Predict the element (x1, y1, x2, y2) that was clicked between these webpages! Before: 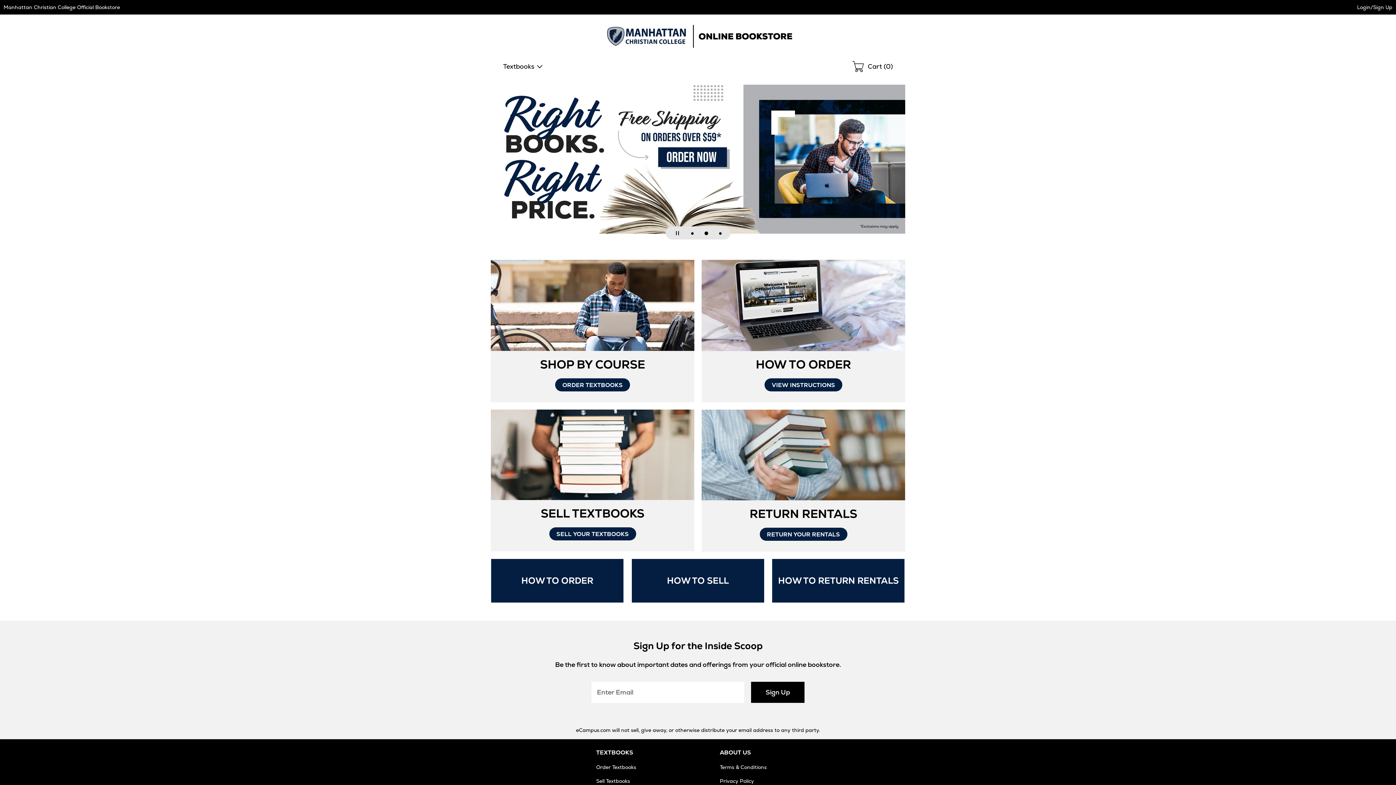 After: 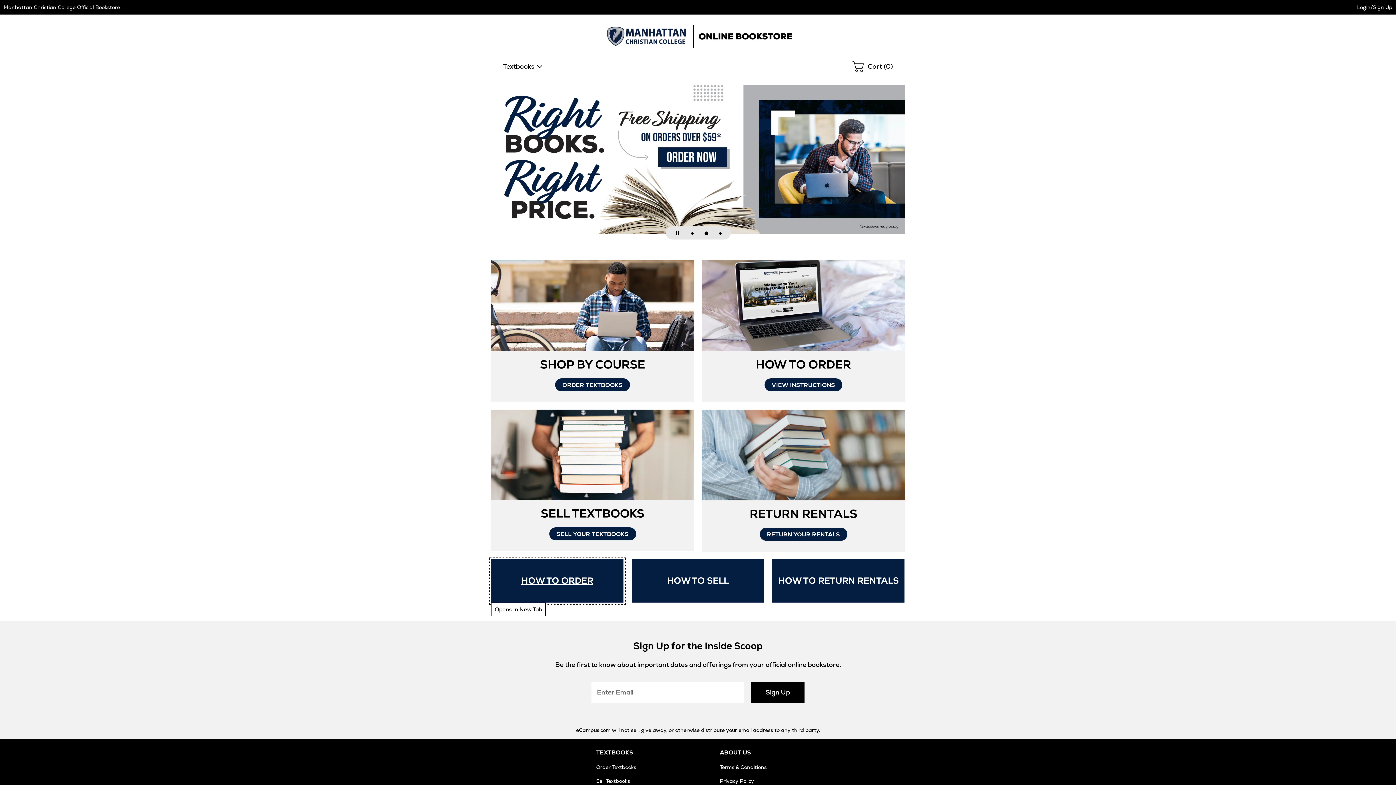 Action: label: HOW TO ORDER
Opens in New Tab bbox: (491, 559, 623, 602)